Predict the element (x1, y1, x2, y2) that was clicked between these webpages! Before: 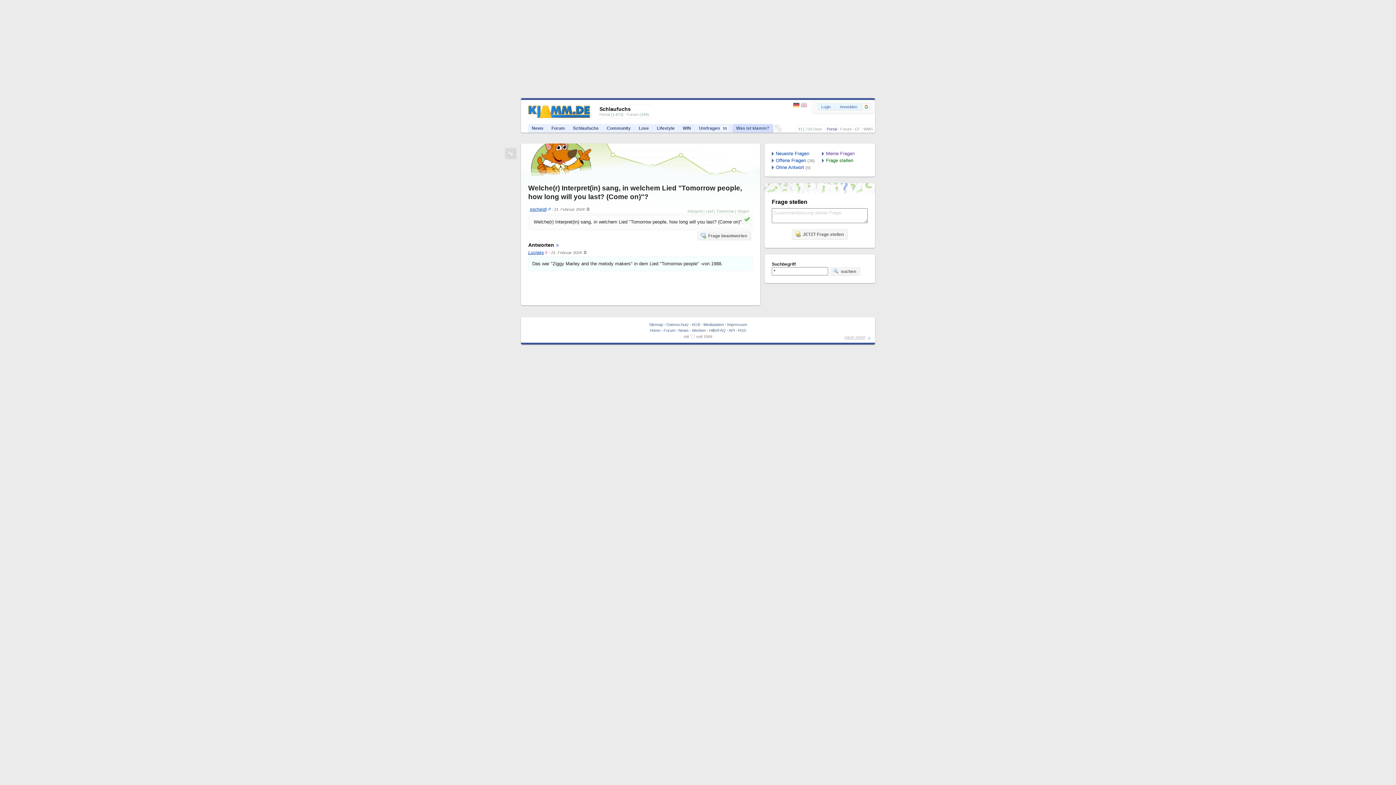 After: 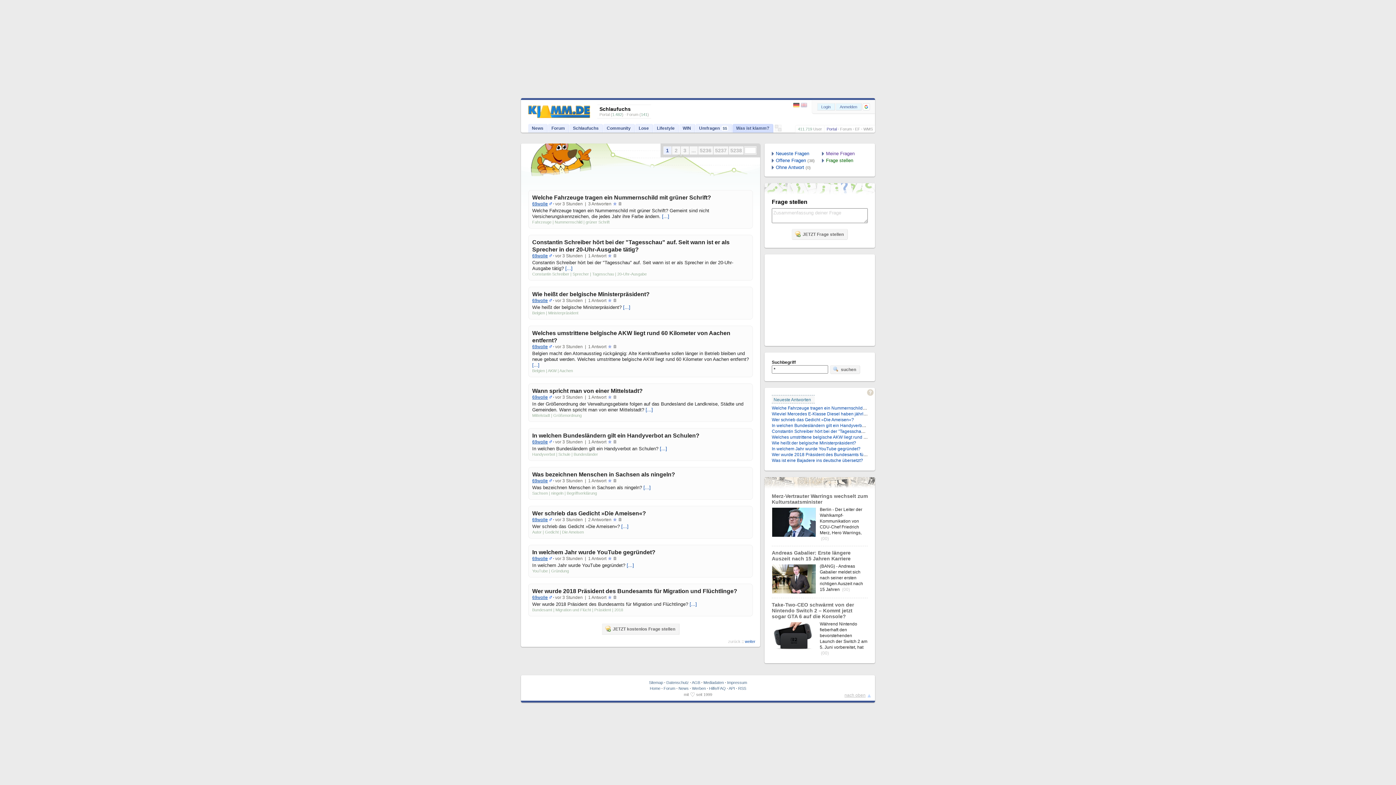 Action: bbox: (830, 267, 860, 276) label: suchen